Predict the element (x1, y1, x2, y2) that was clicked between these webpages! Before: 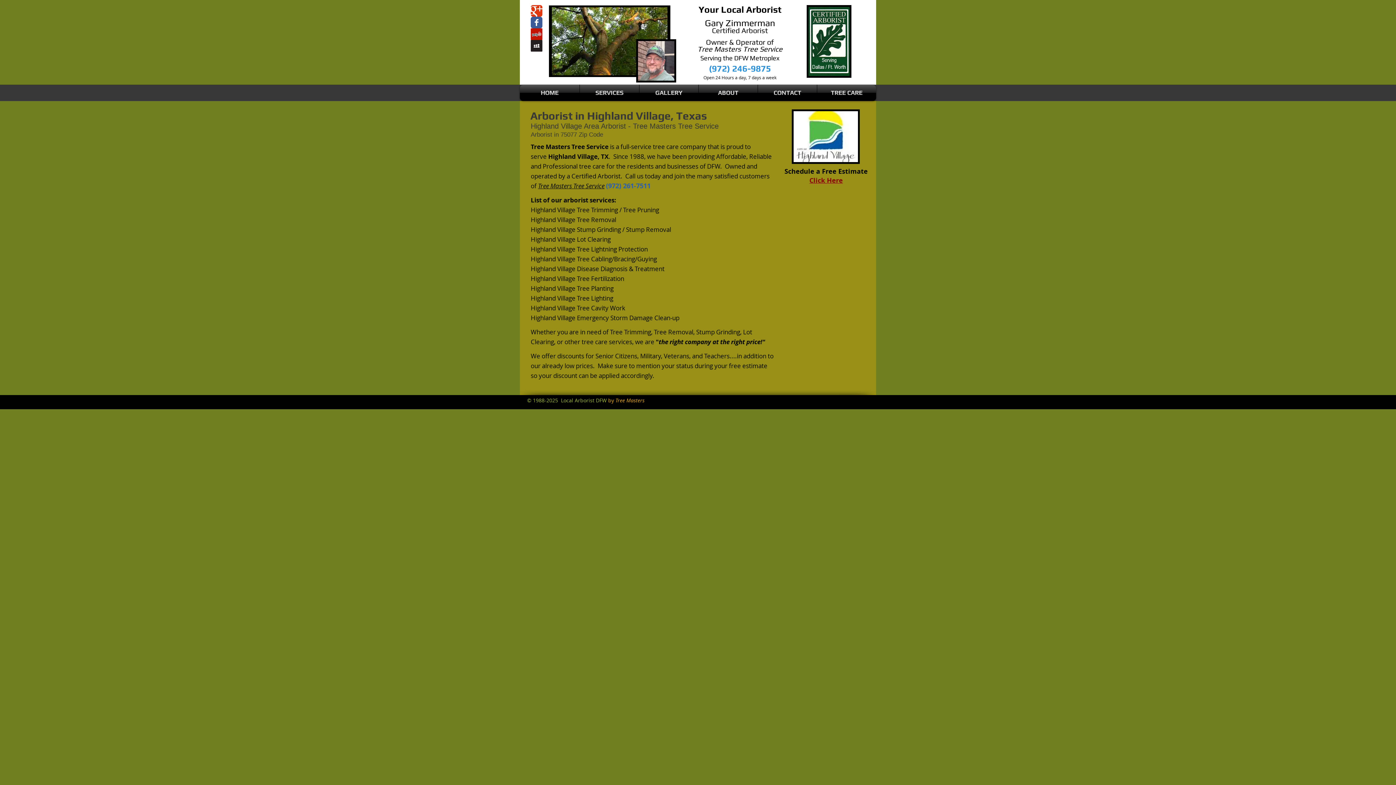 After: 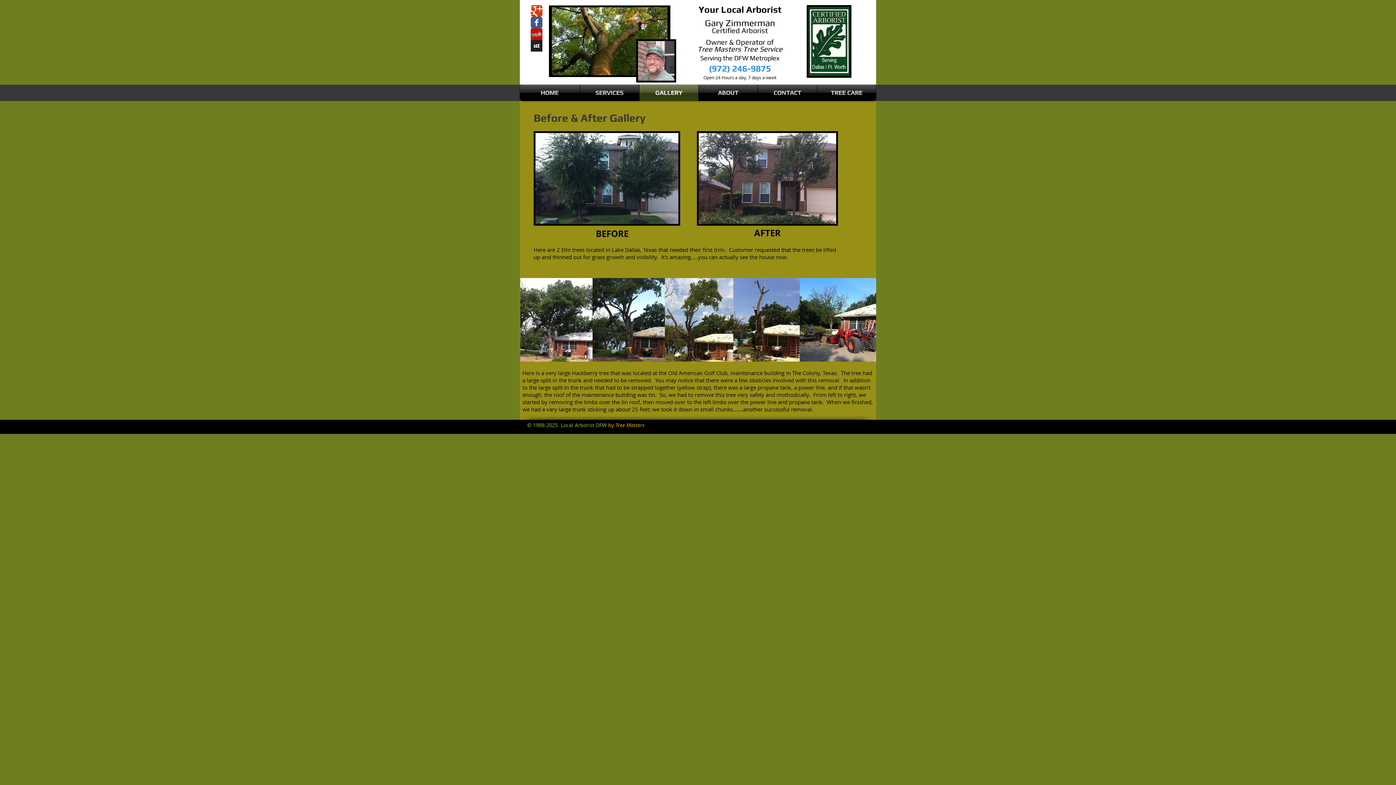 Action: bbox: (639, 84, 698, 101) label: GALLERY